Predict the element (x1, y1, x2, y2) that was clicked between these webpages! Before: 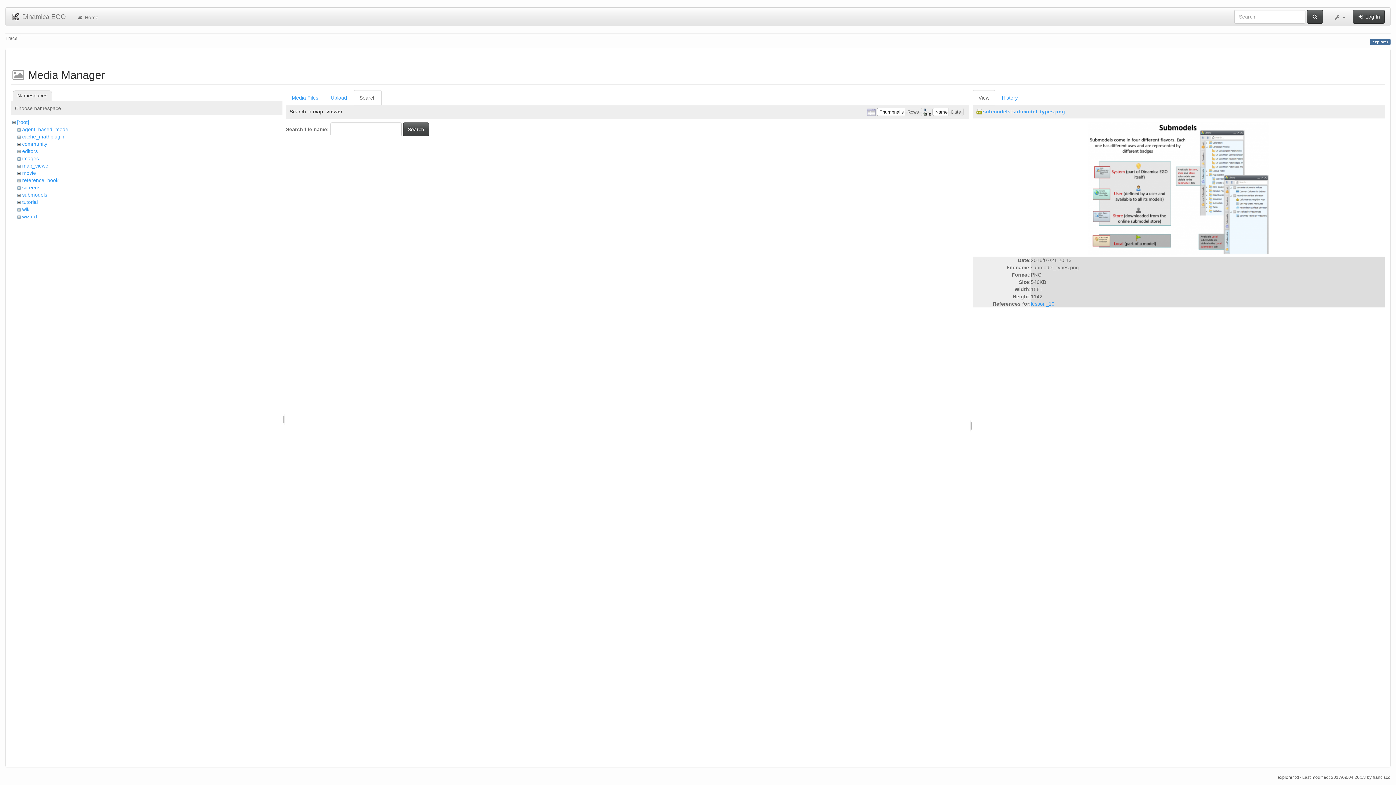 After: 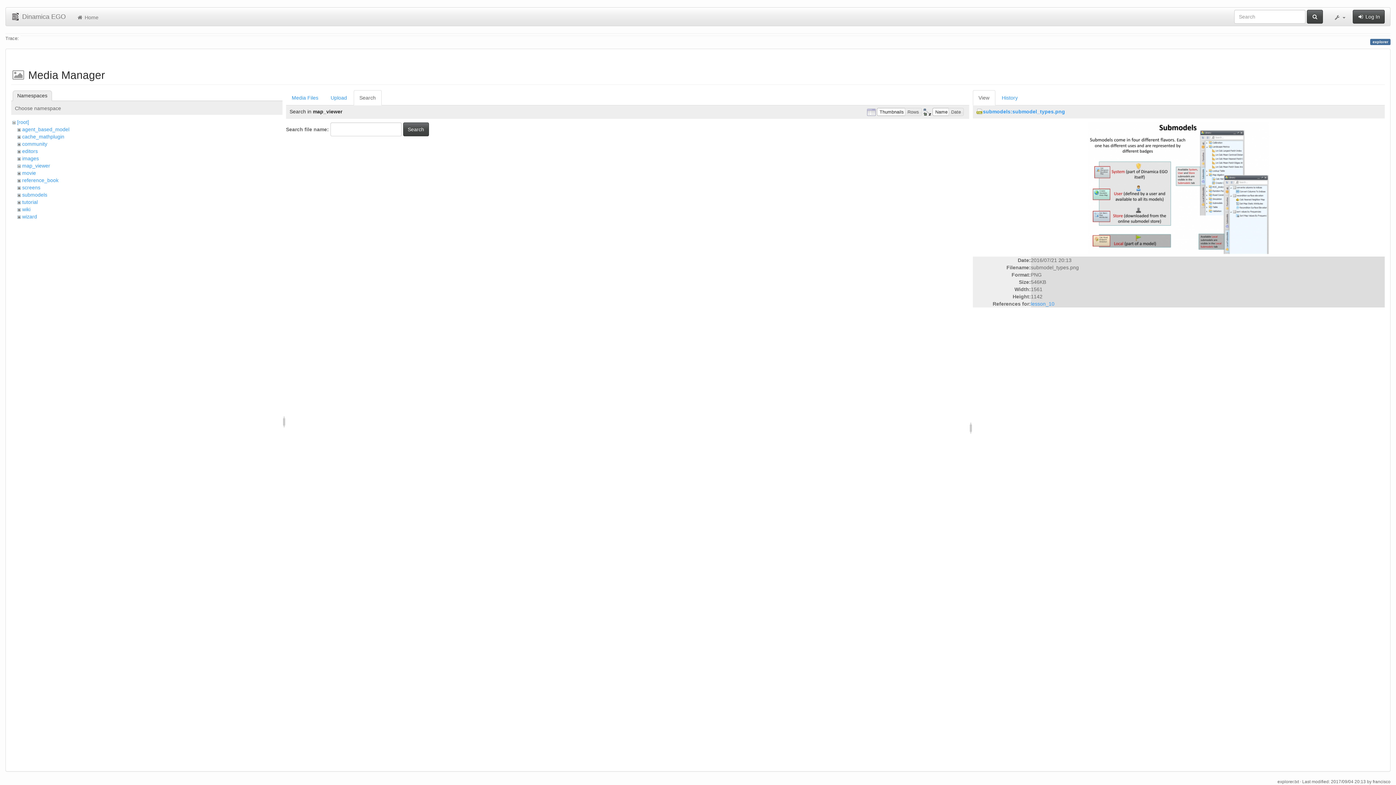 Action: label: Search bbox: (353, 90, 381, 105)